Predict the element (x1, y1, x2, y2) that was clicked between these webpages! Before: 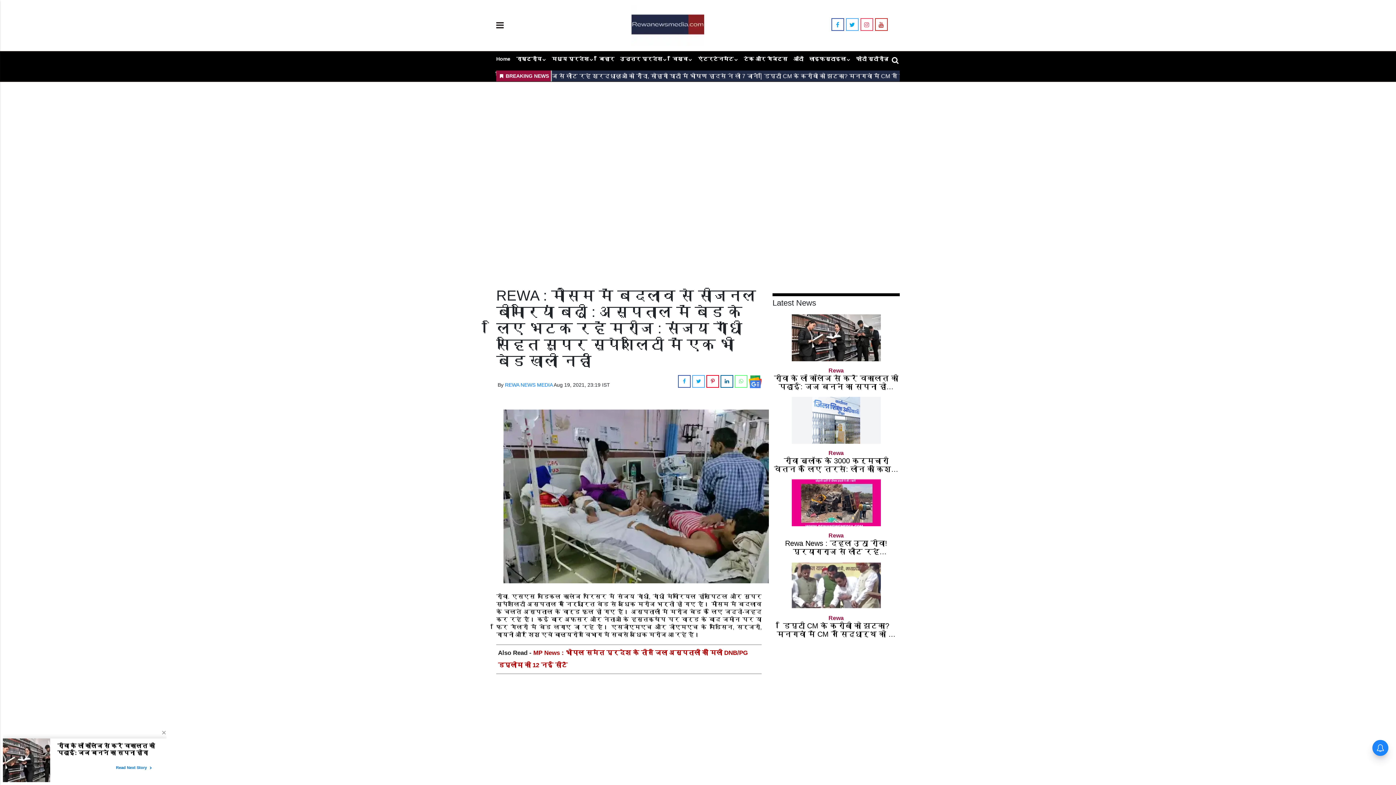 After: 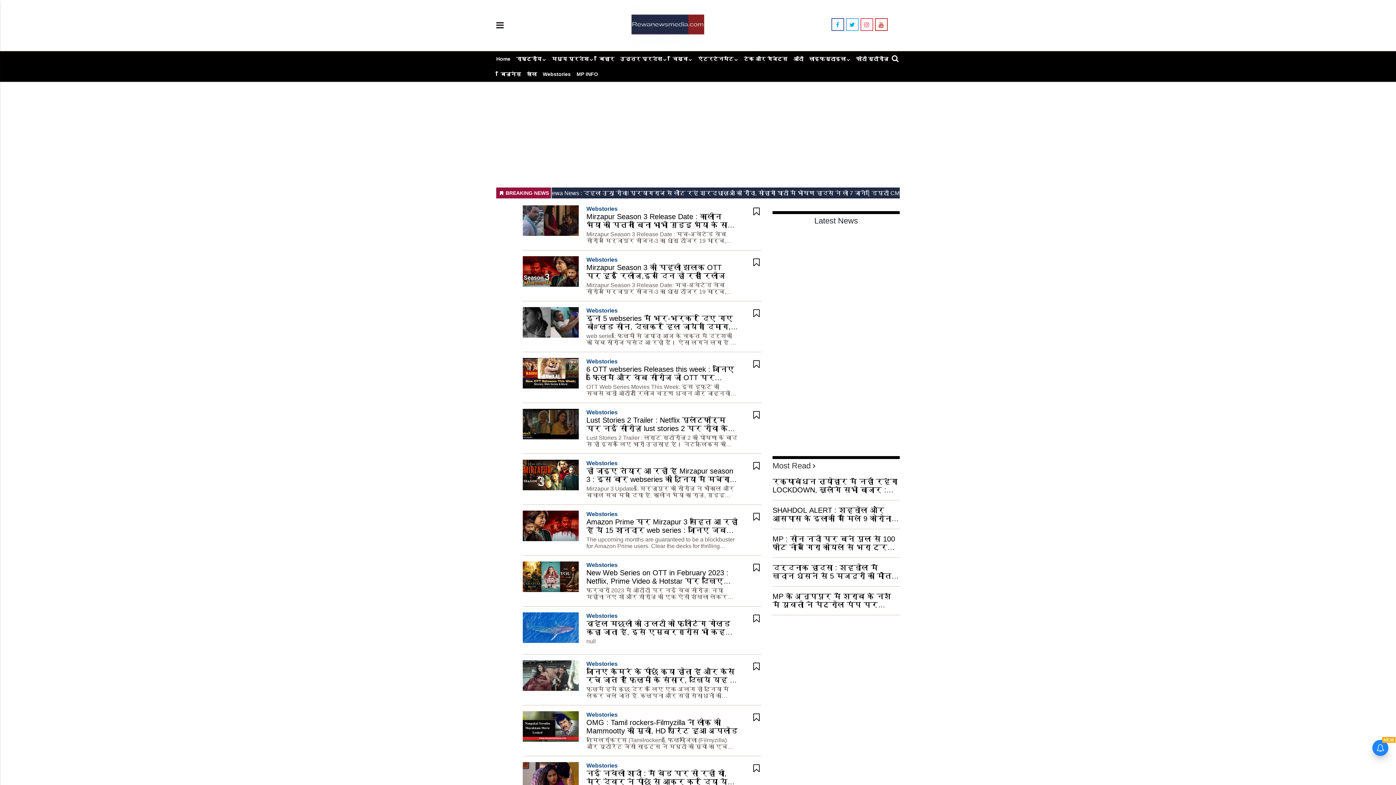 Action: bbox: (856, 52, 888, 65) label: फोटो स्टोरीज़